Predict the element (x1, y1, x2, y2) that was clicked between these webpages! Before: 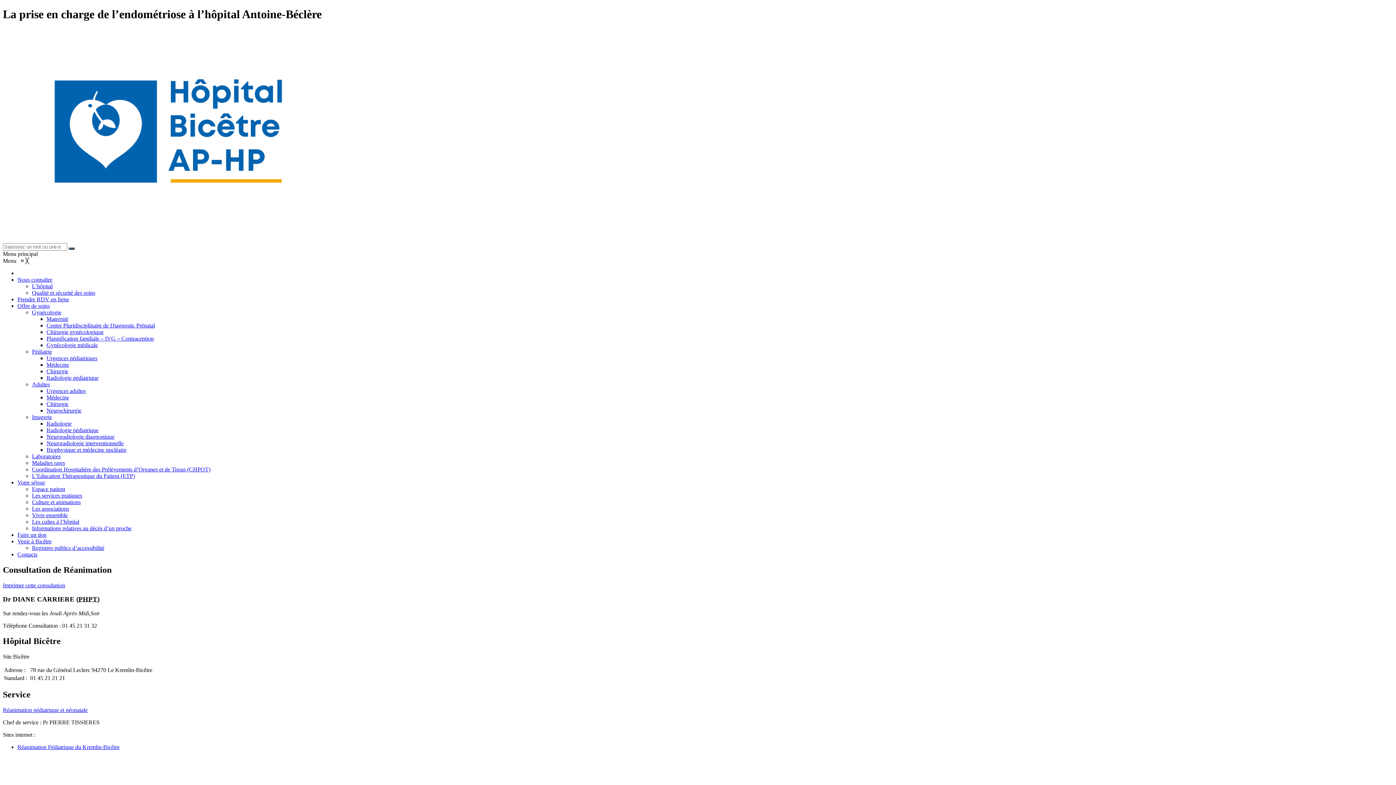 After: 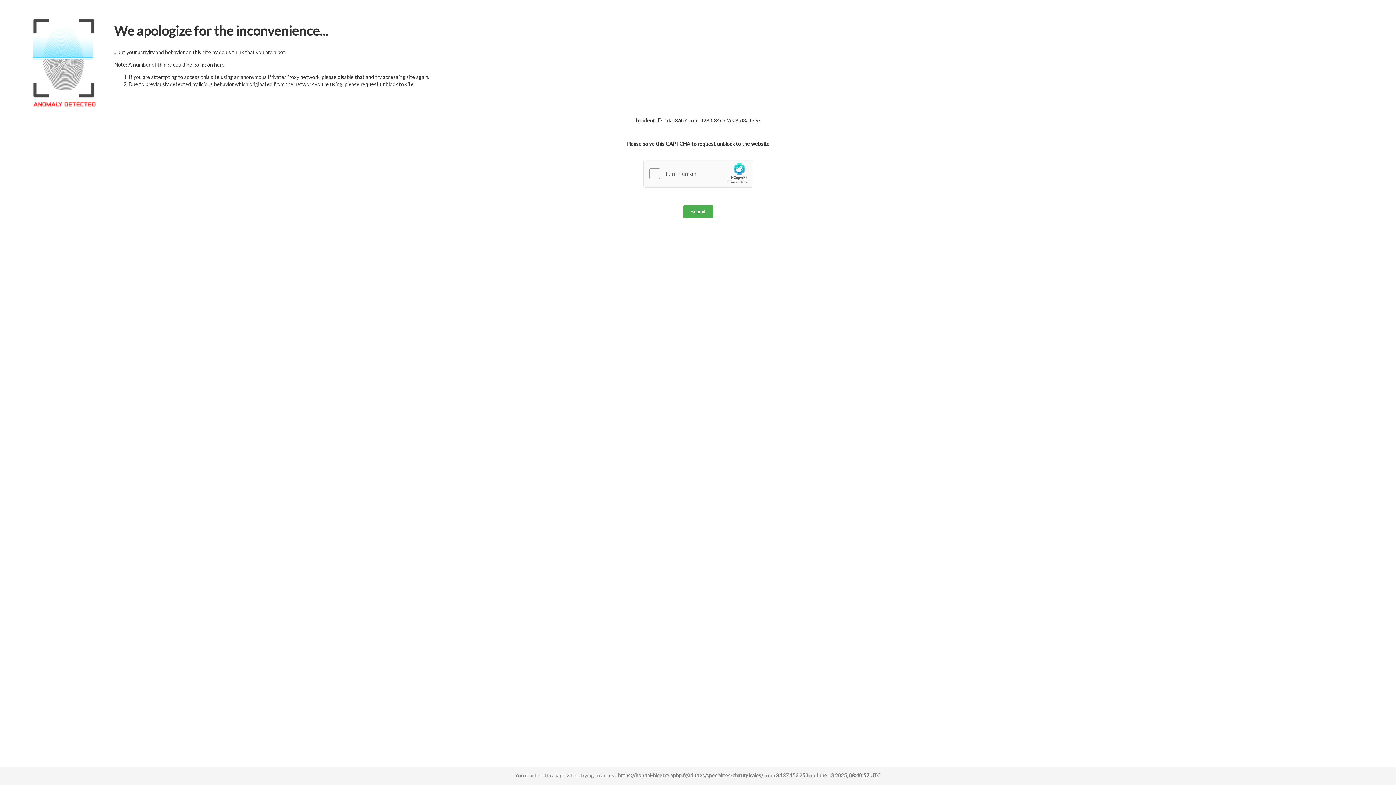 Action: label: Chirurgie bbox: (46, 401, 68, 407)